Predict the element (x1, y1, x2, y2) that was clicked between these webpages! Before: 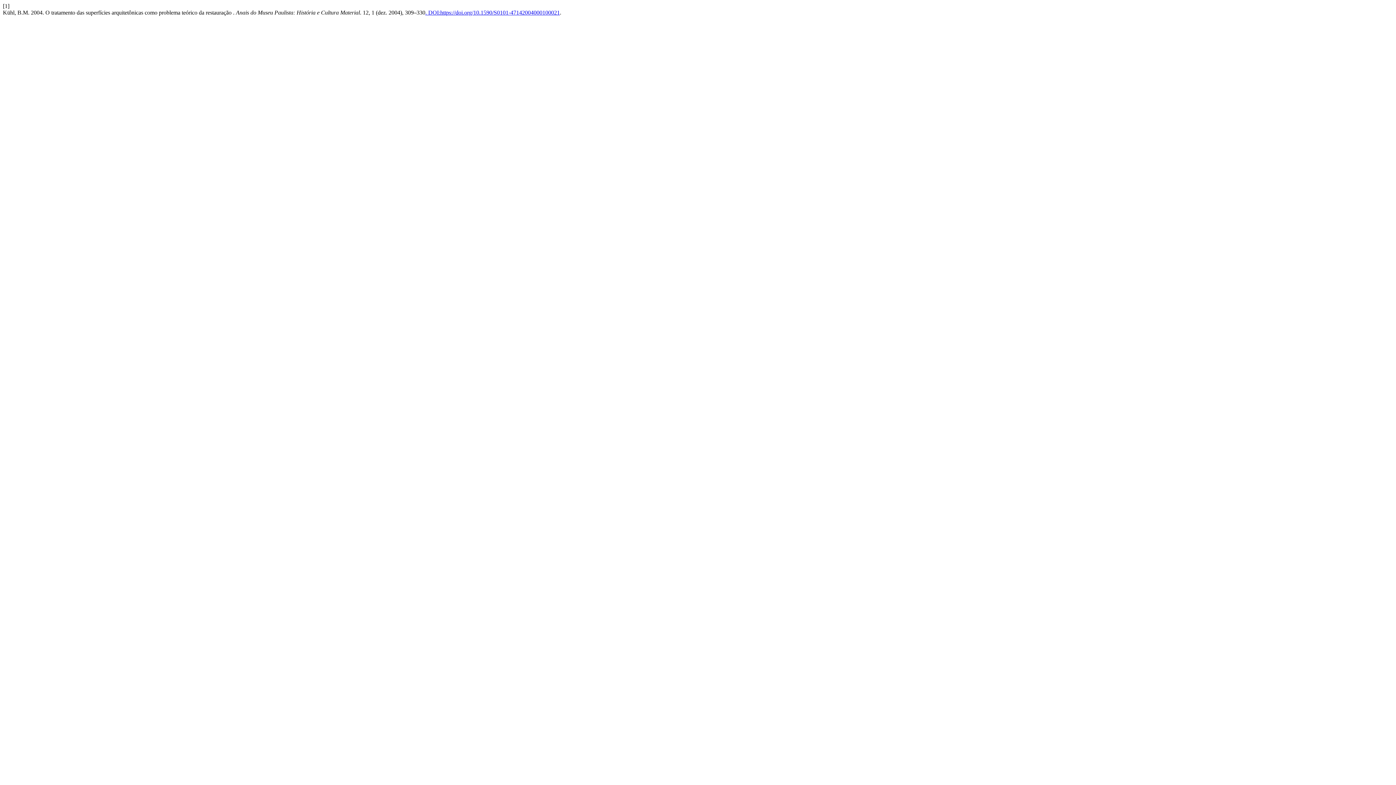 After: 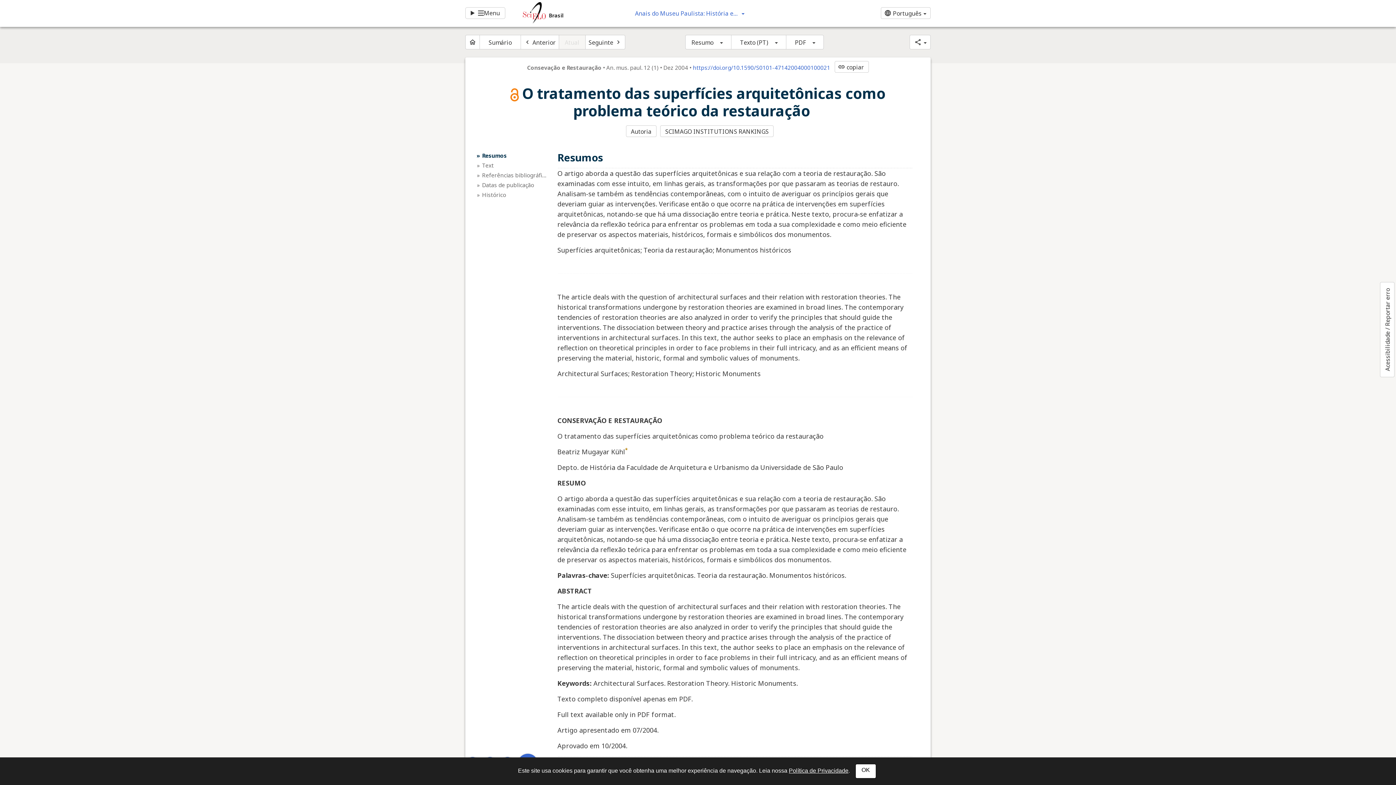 Action: label: . DOI:https://doi.org/10.1590/S0101-47142004000100021 bbox: (425, 9, 560, 15)